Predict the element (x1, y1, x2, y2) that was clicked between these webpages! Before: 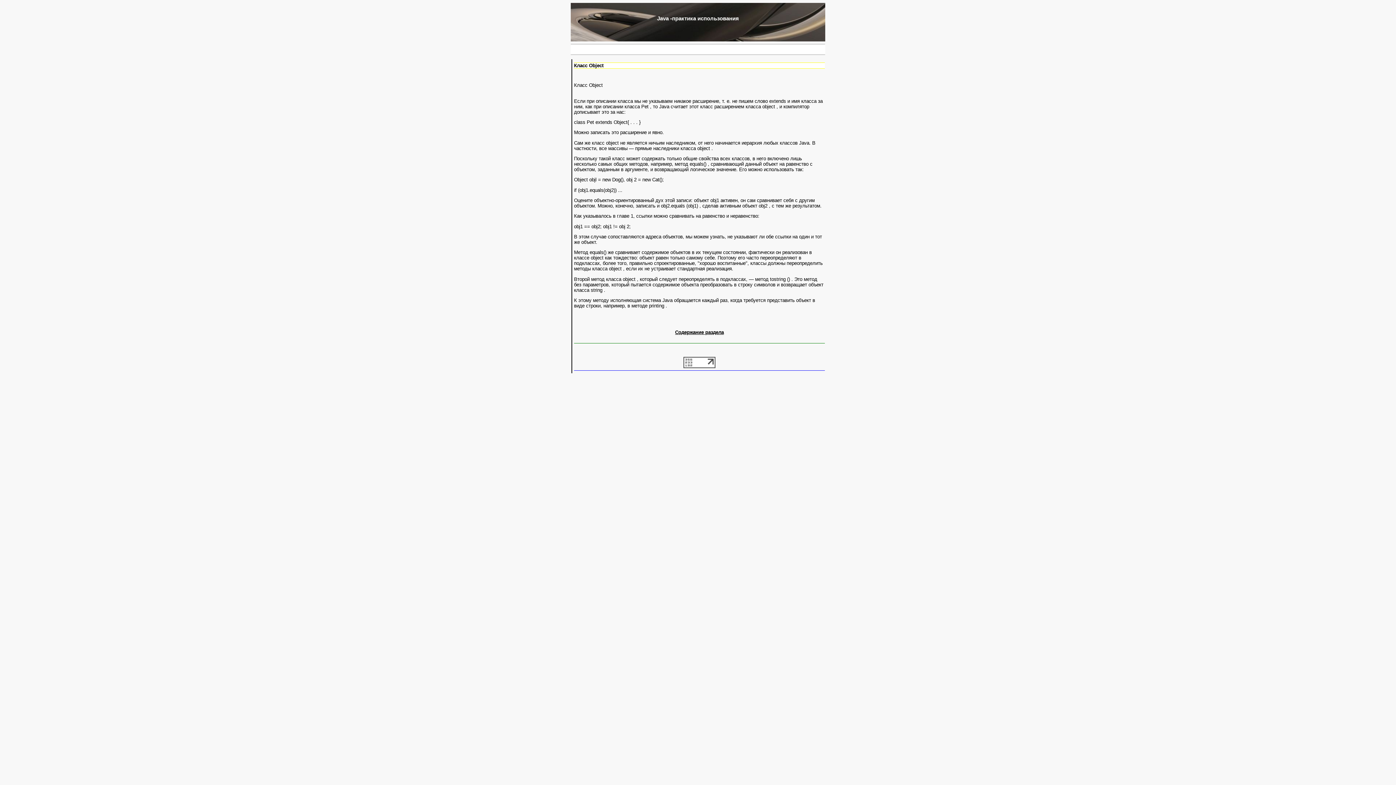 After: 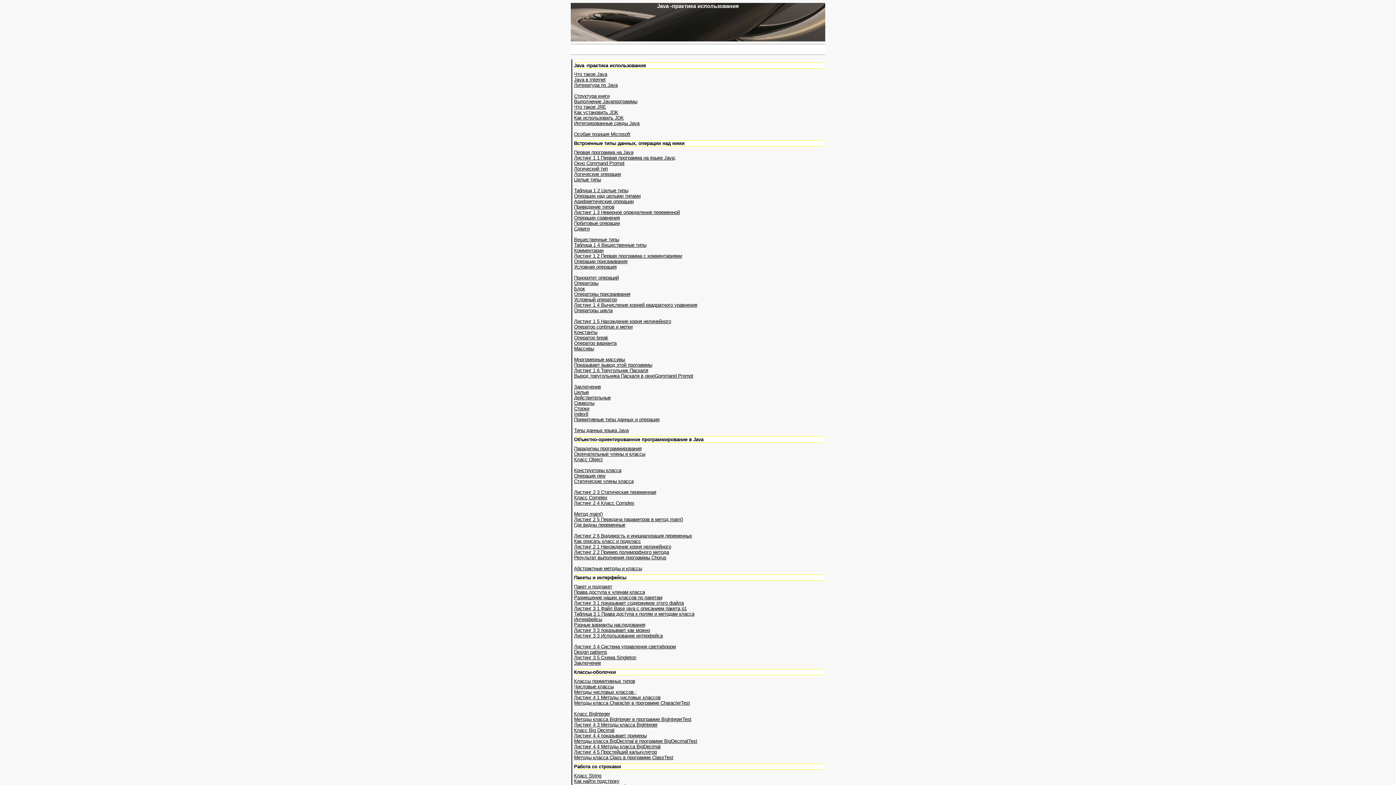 Action: bbox: (675, 329, 724, 335) label: Содержание раздела